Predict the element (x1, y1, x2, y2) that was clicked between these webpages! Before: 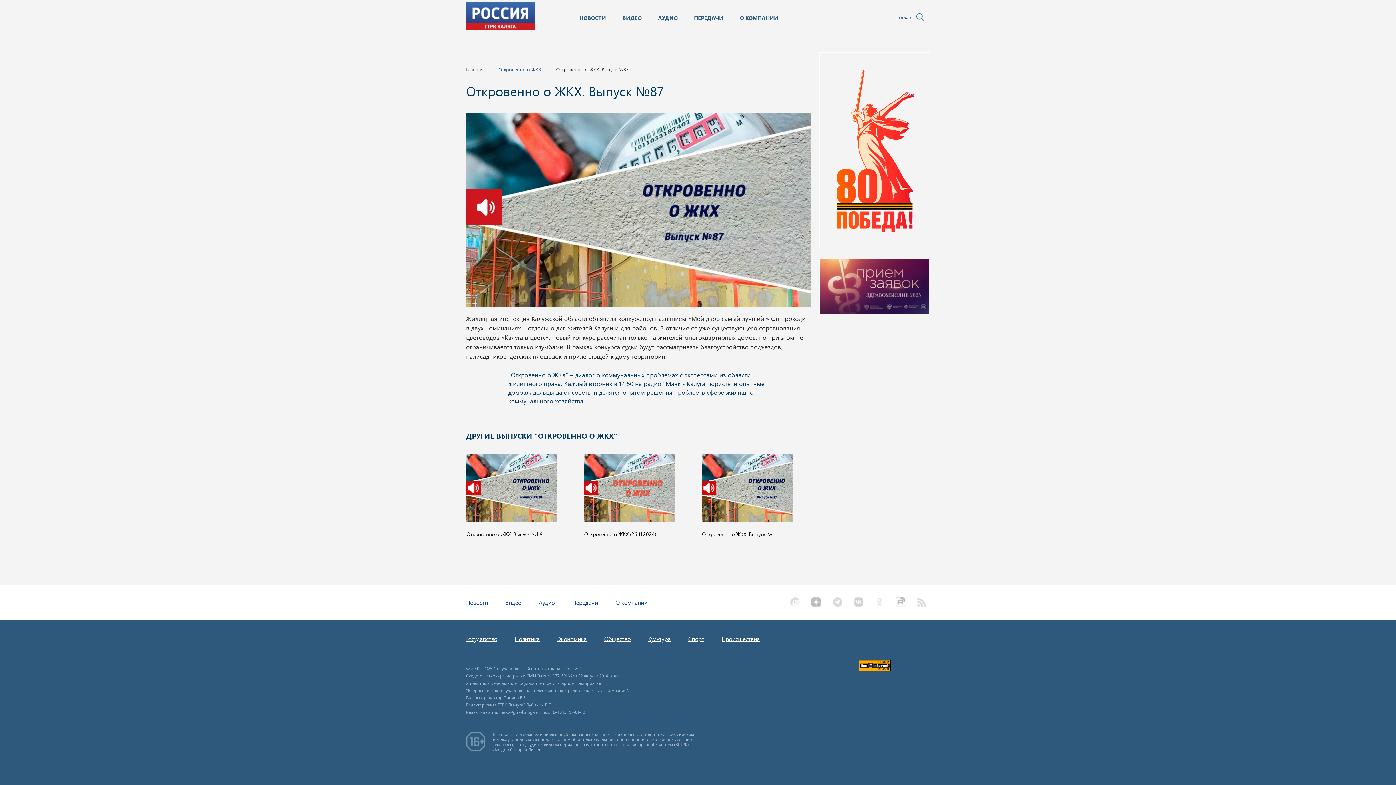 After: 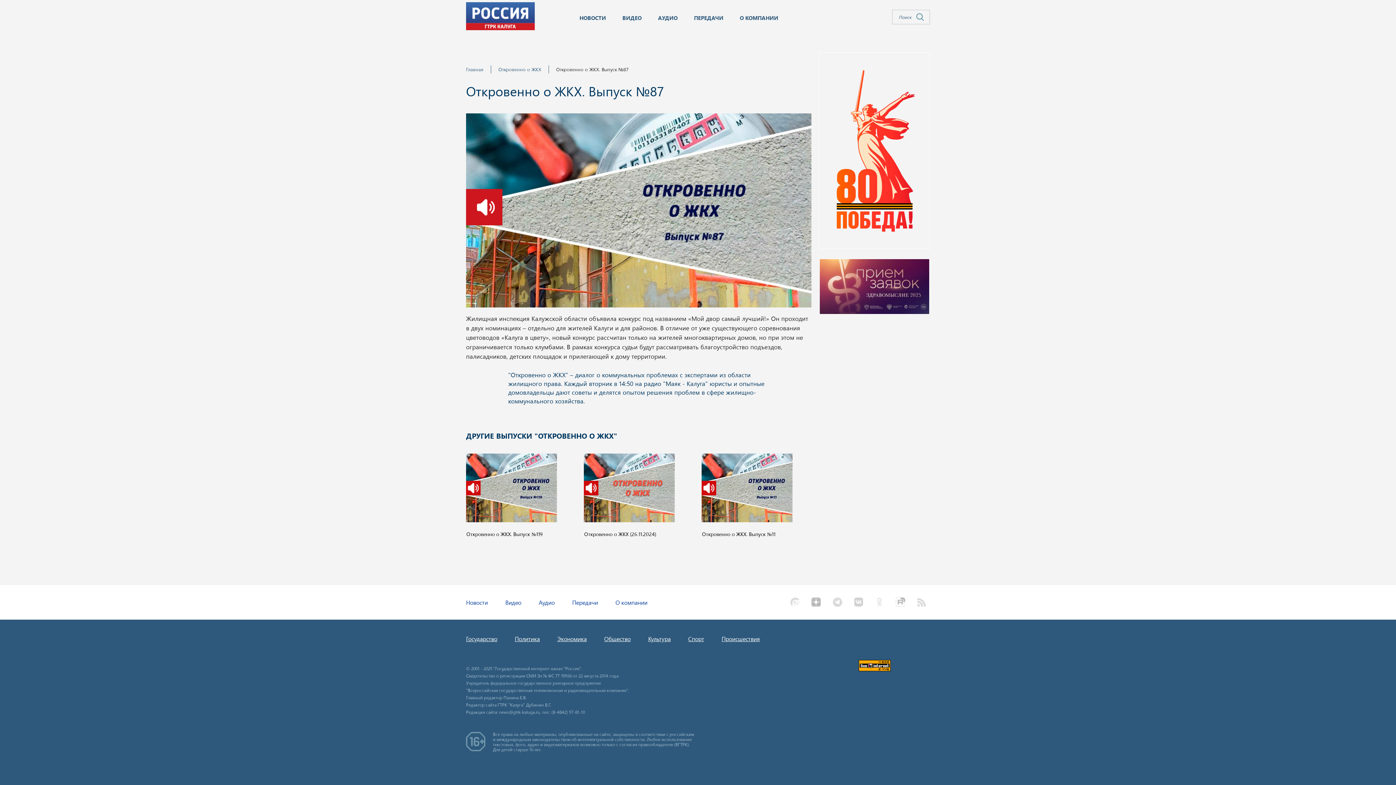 Action: bbox: (819, 259, 930, 314)